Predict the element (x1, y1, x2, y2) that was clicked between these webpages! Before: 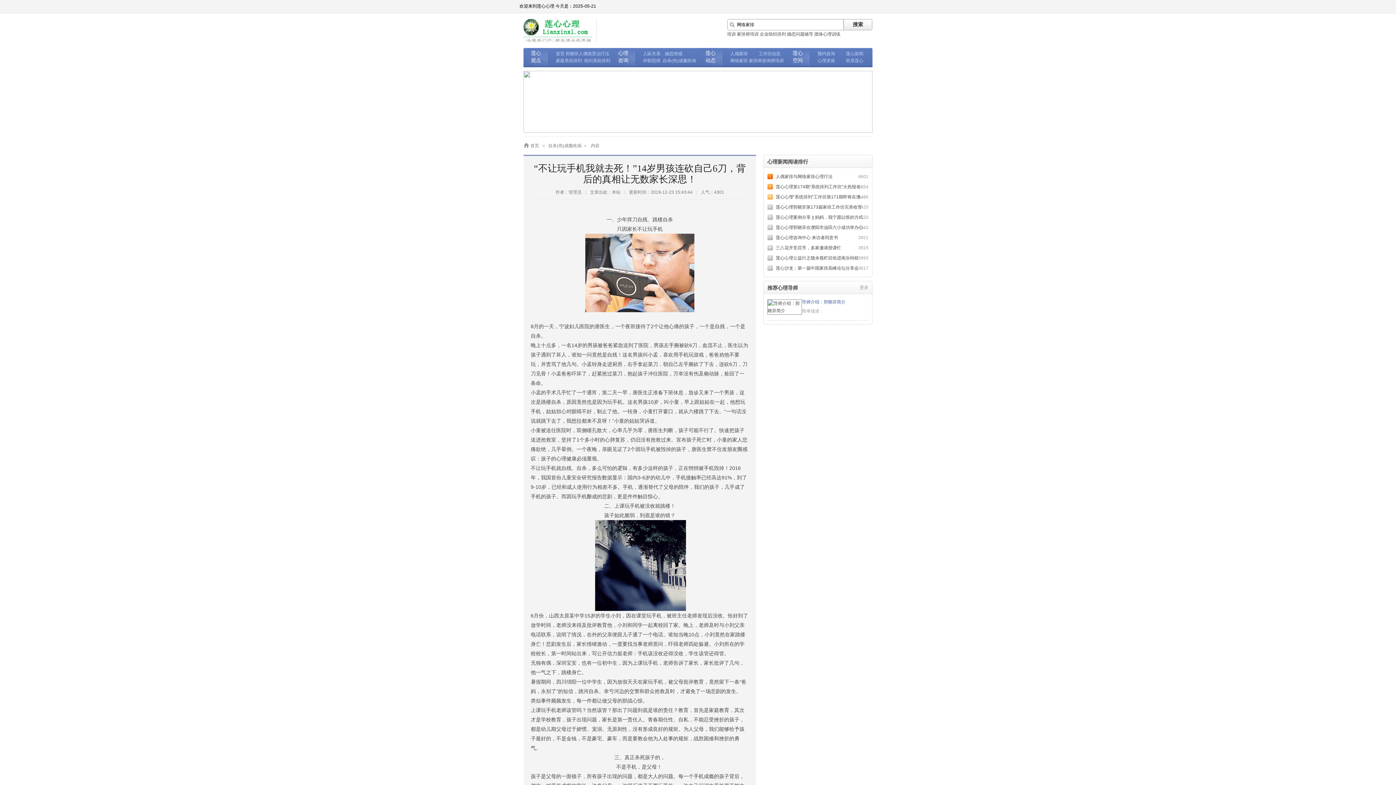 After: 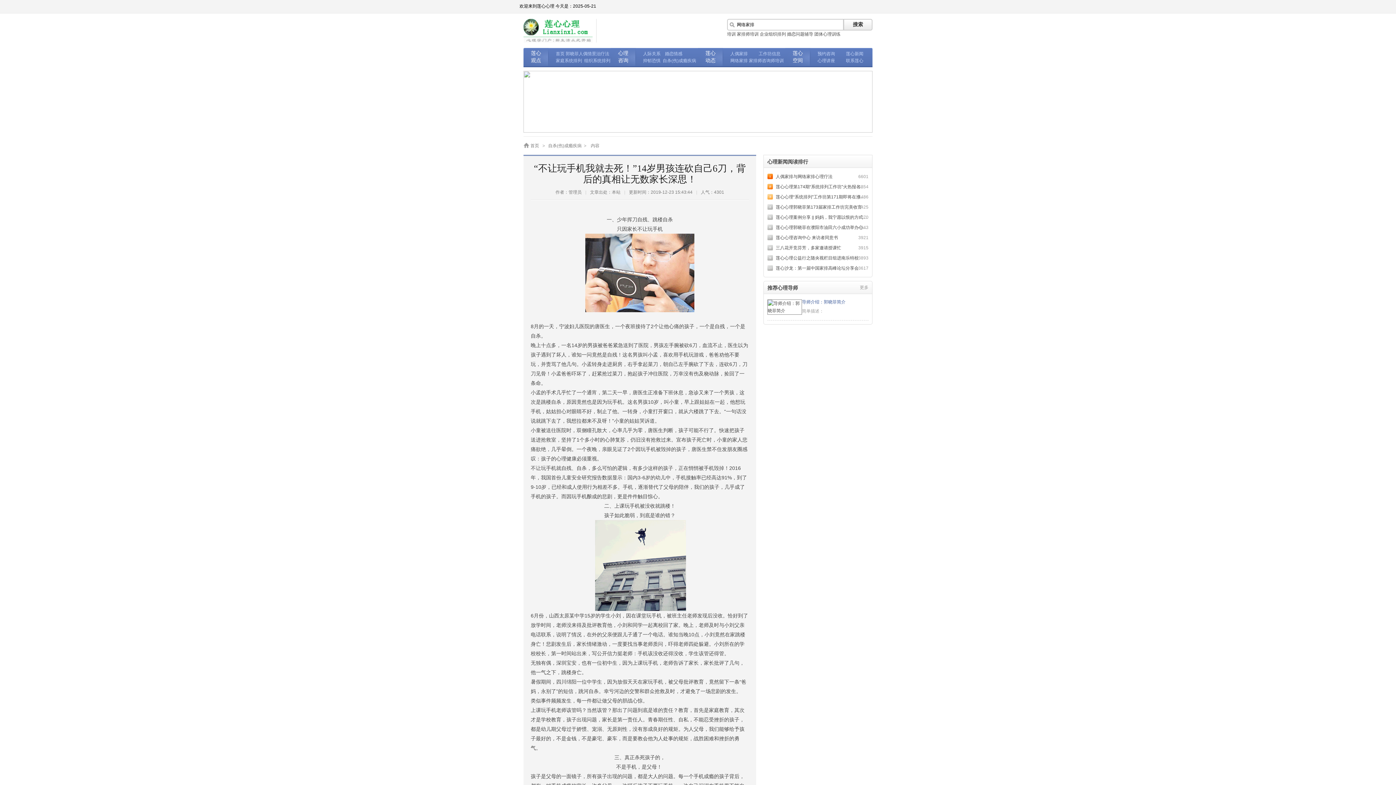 Action: bbox: (523, 72, 872, 77)